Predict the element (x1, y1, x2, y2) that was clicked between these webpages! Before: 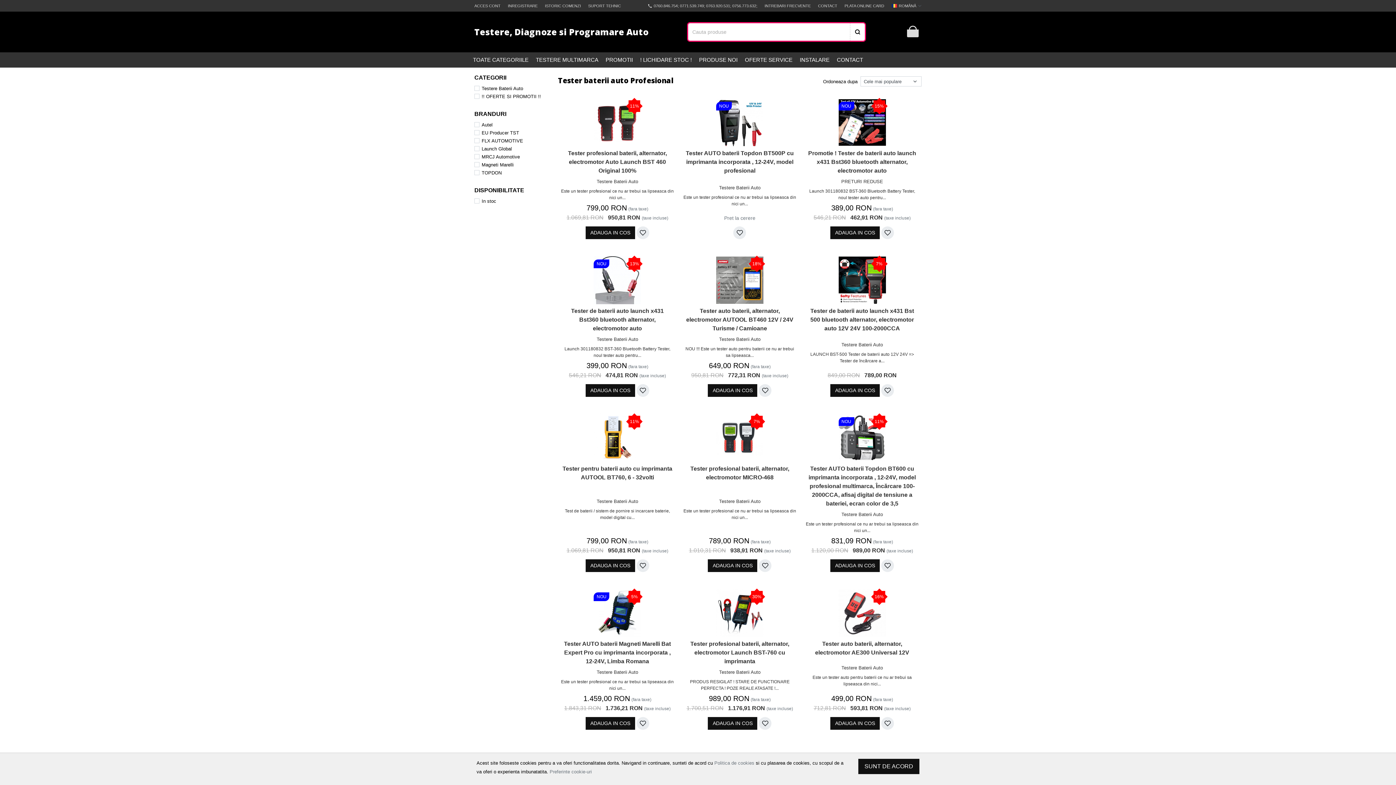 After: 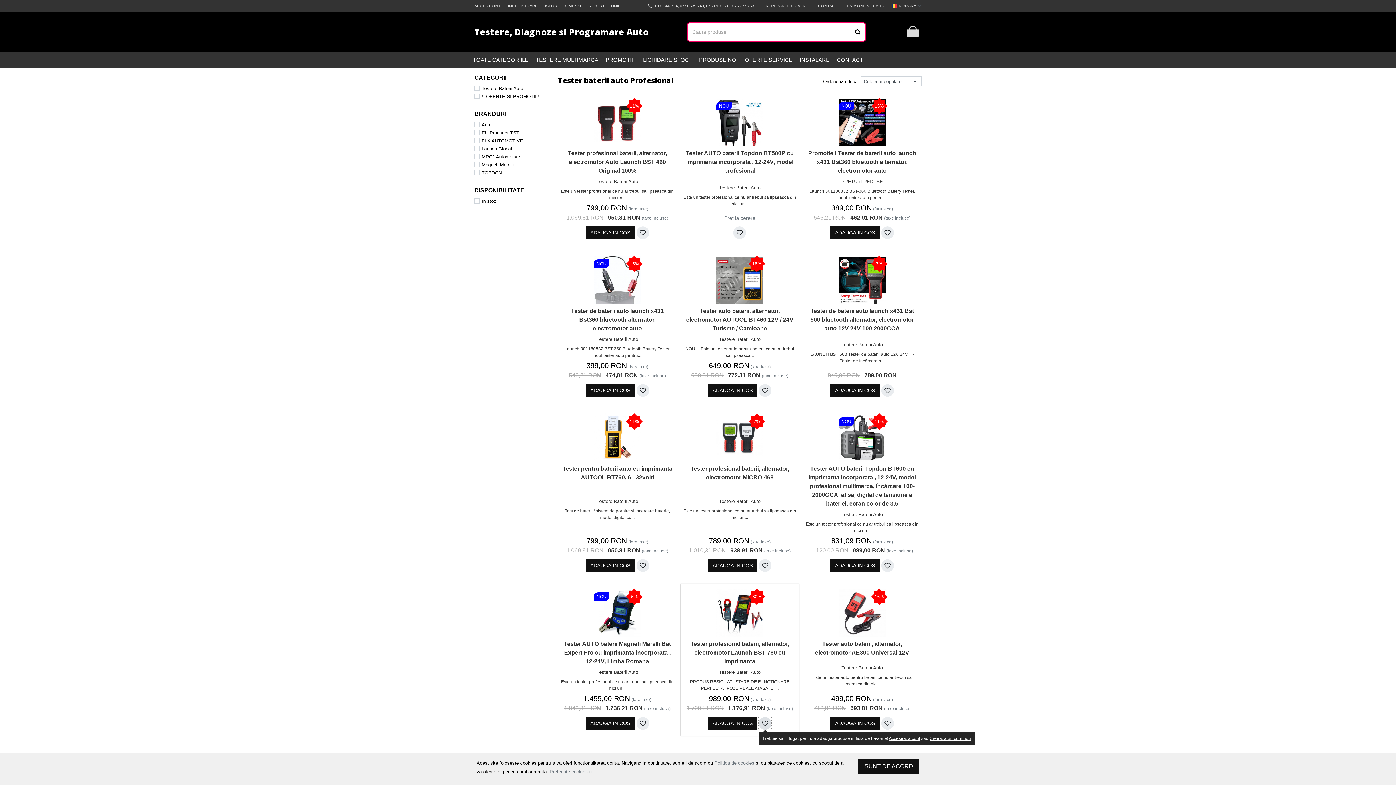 Action: bbox: (759, 717, 771, 730)